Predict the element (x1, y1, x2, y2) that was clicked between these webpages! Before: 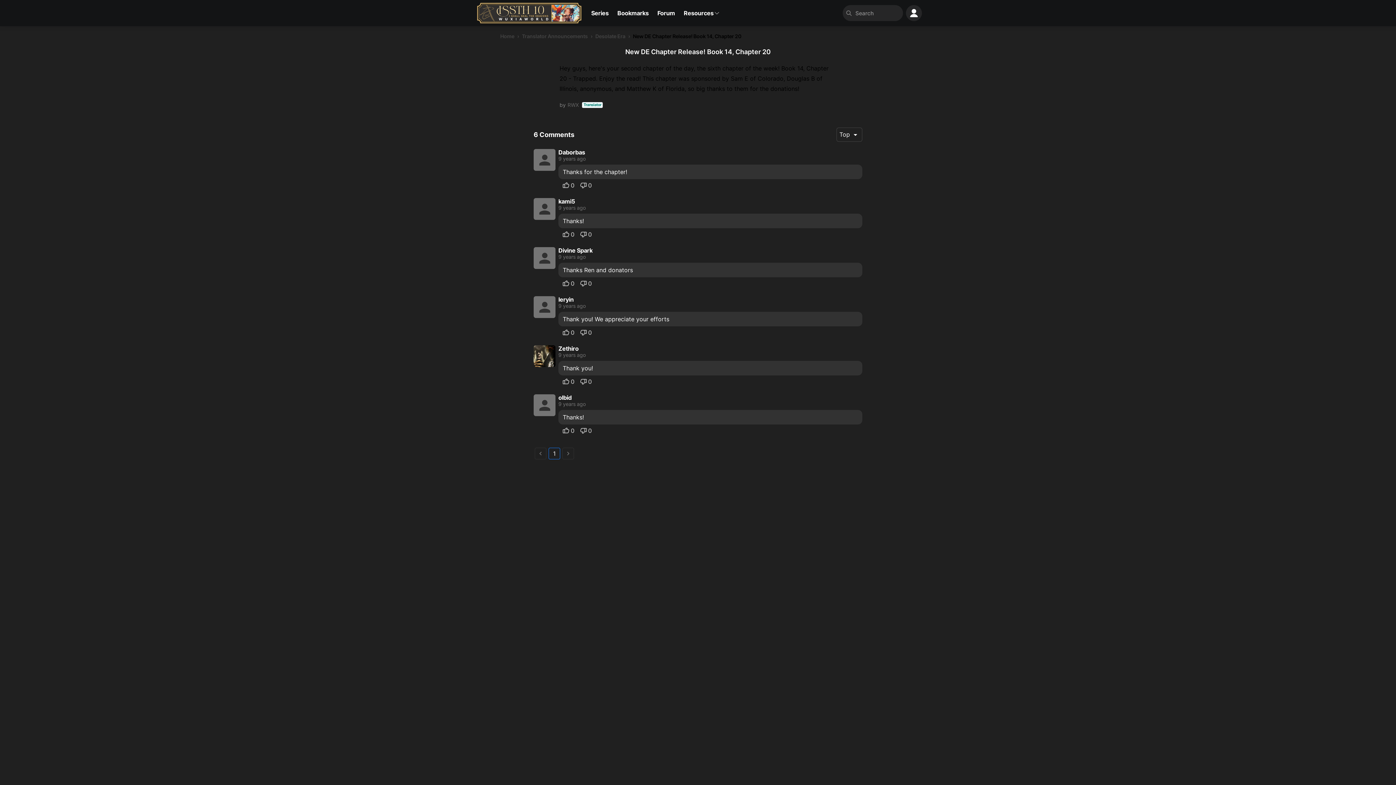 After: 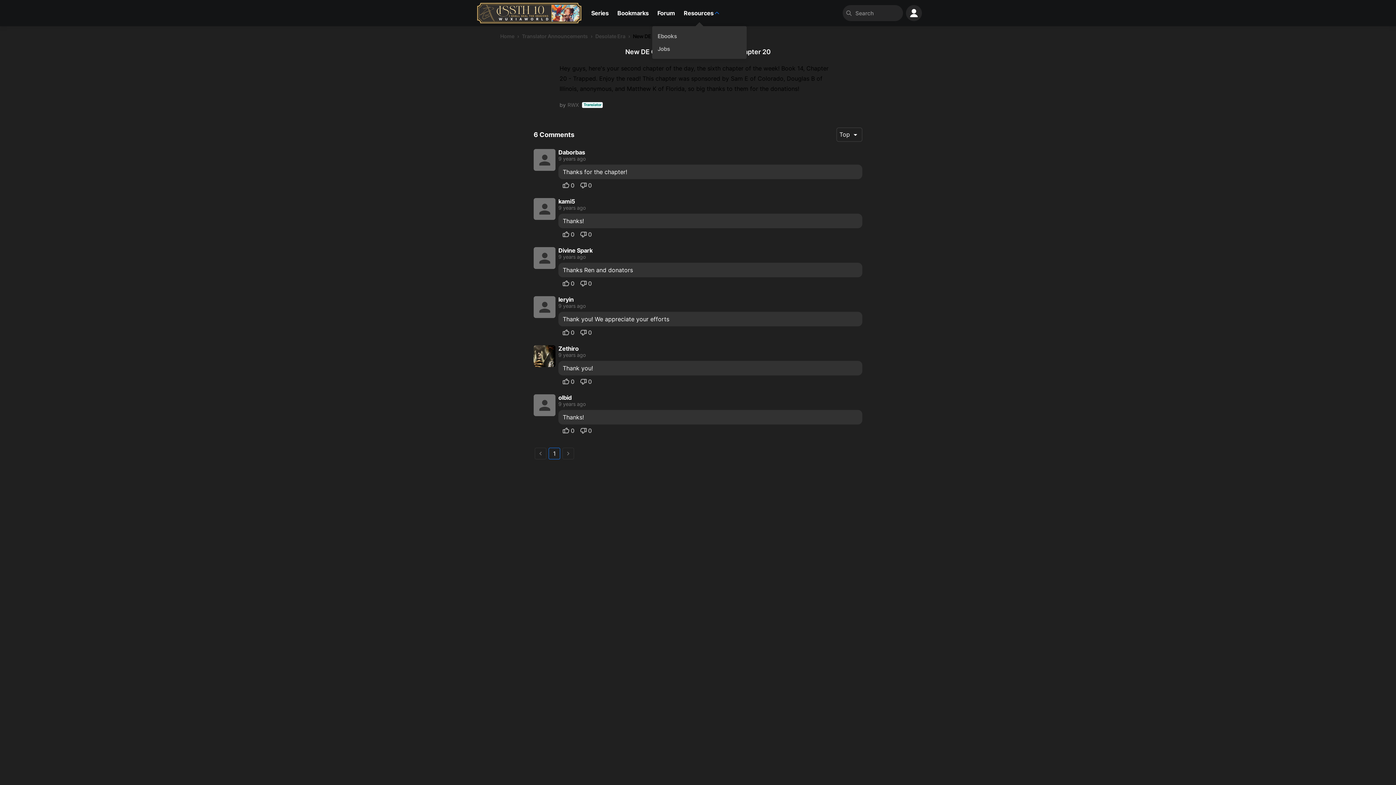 Action: bbox: (679, 0, 719, 26) label: Resources